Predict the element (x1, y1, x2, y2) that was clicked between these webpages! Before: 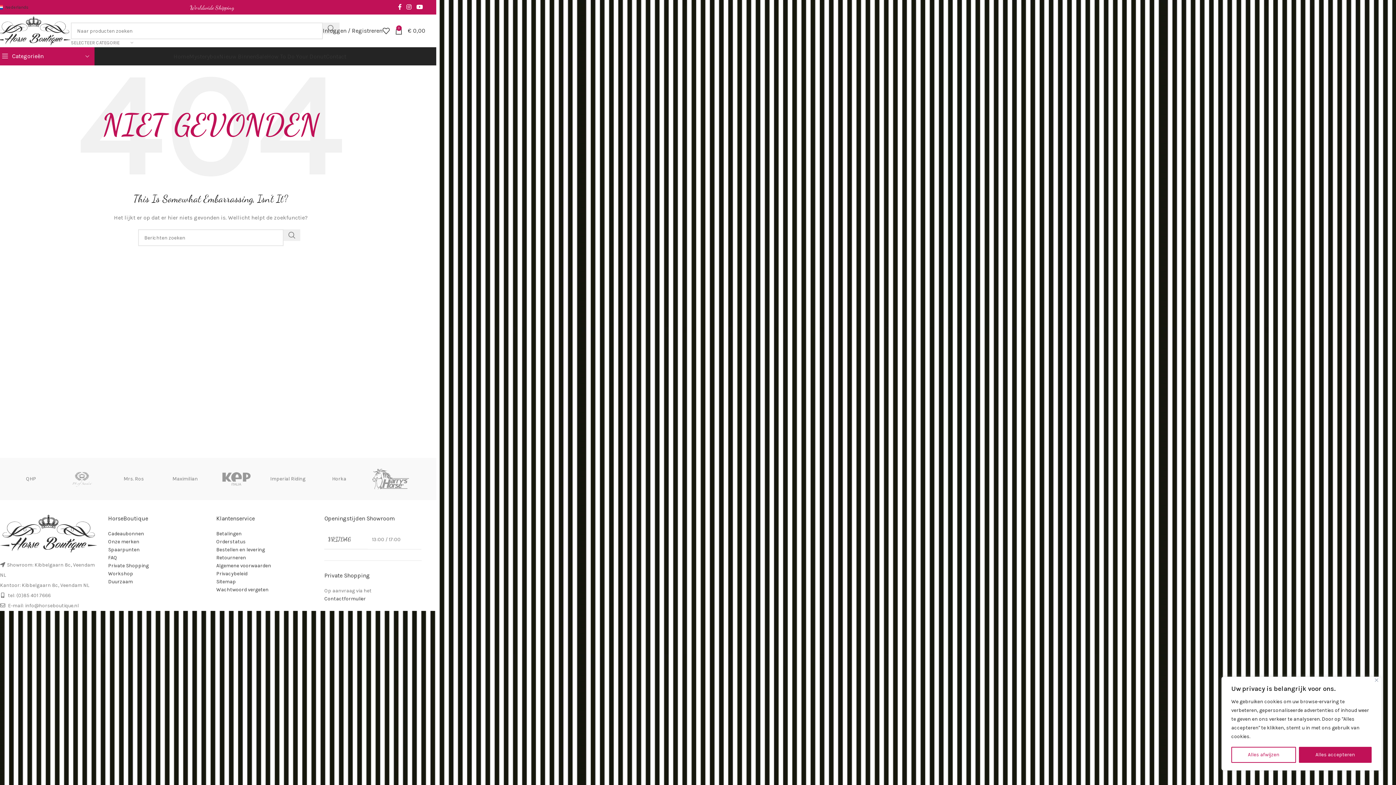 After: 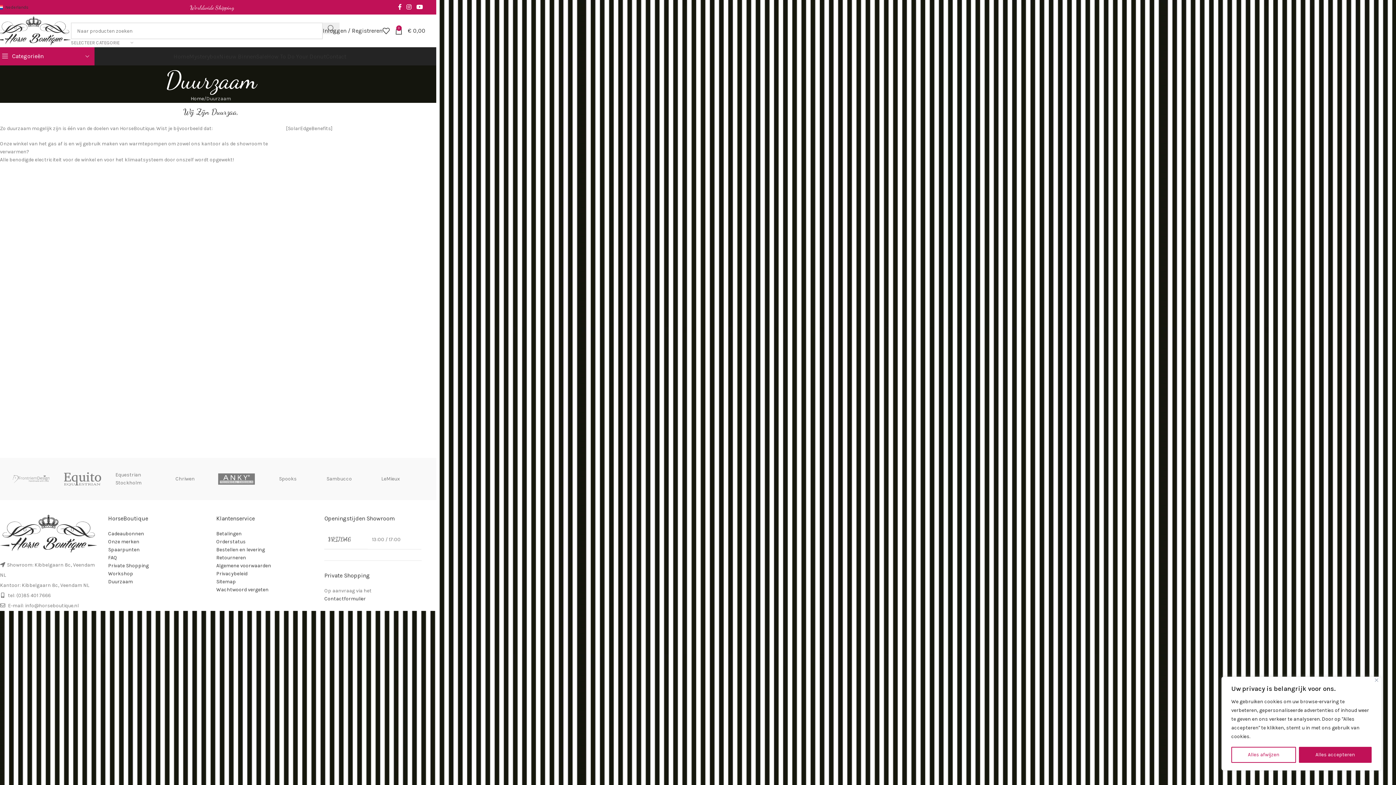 Action: bbox: (108, 579, 132, 585) label: Duurzaam